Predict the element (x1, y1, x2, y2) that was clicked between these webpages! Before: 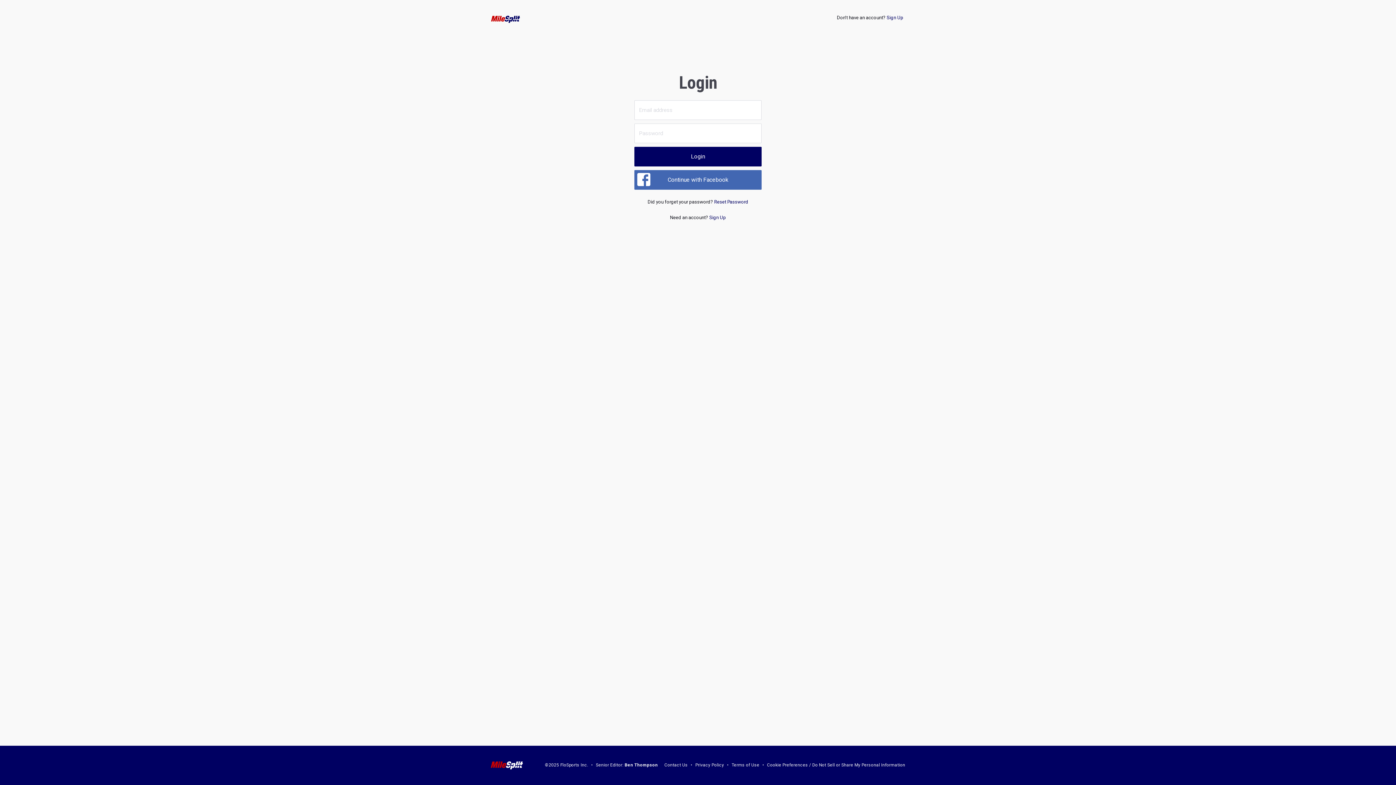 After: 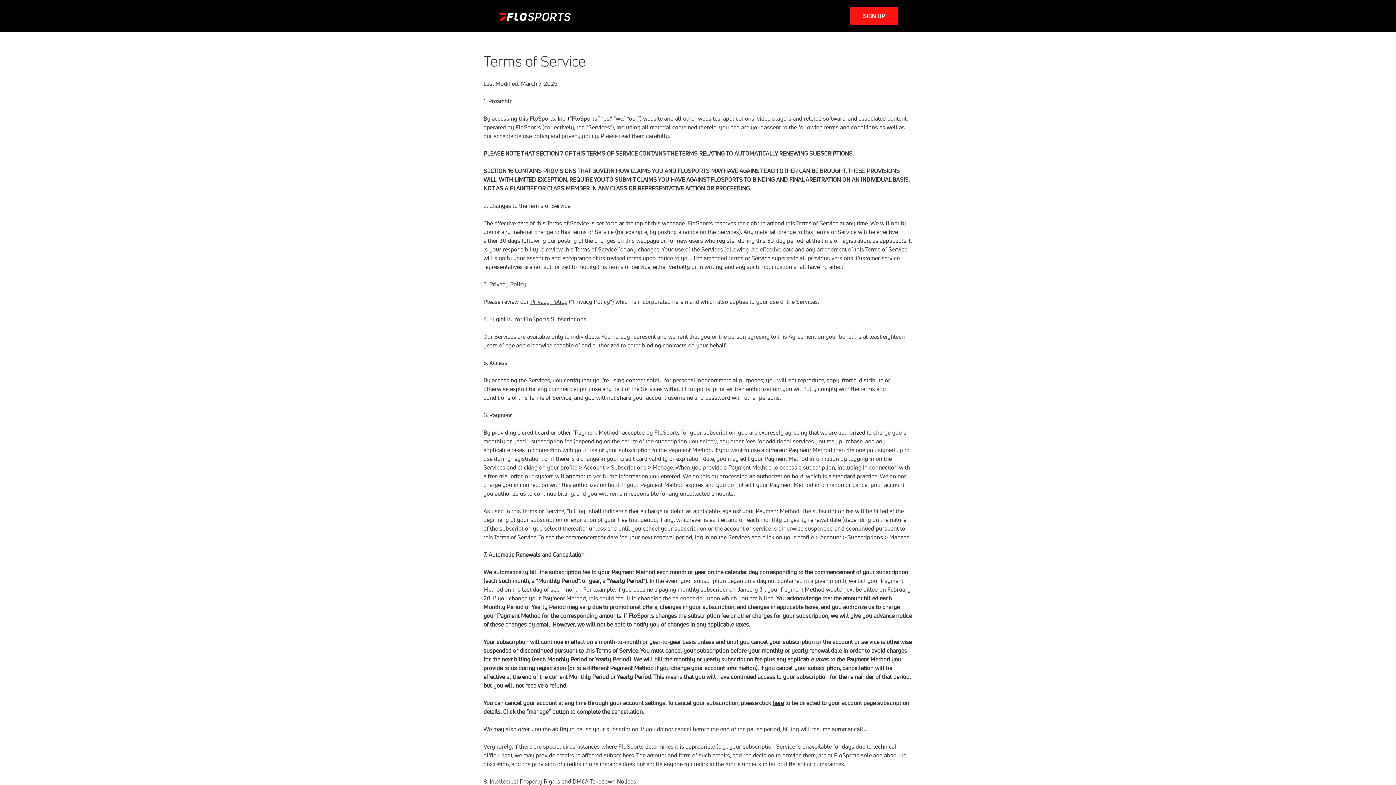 Action: bbox: (731, 763, 759, 768) label: Terms of Use